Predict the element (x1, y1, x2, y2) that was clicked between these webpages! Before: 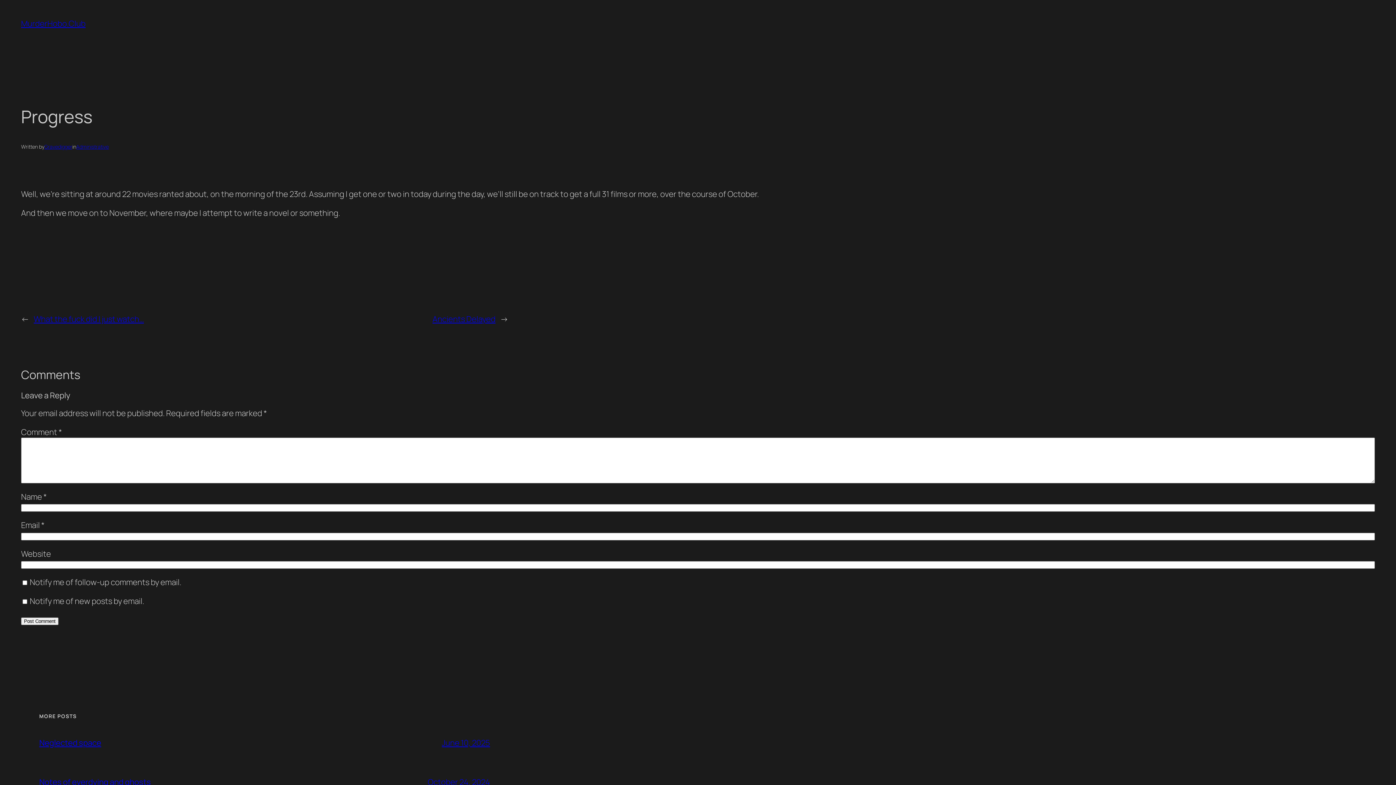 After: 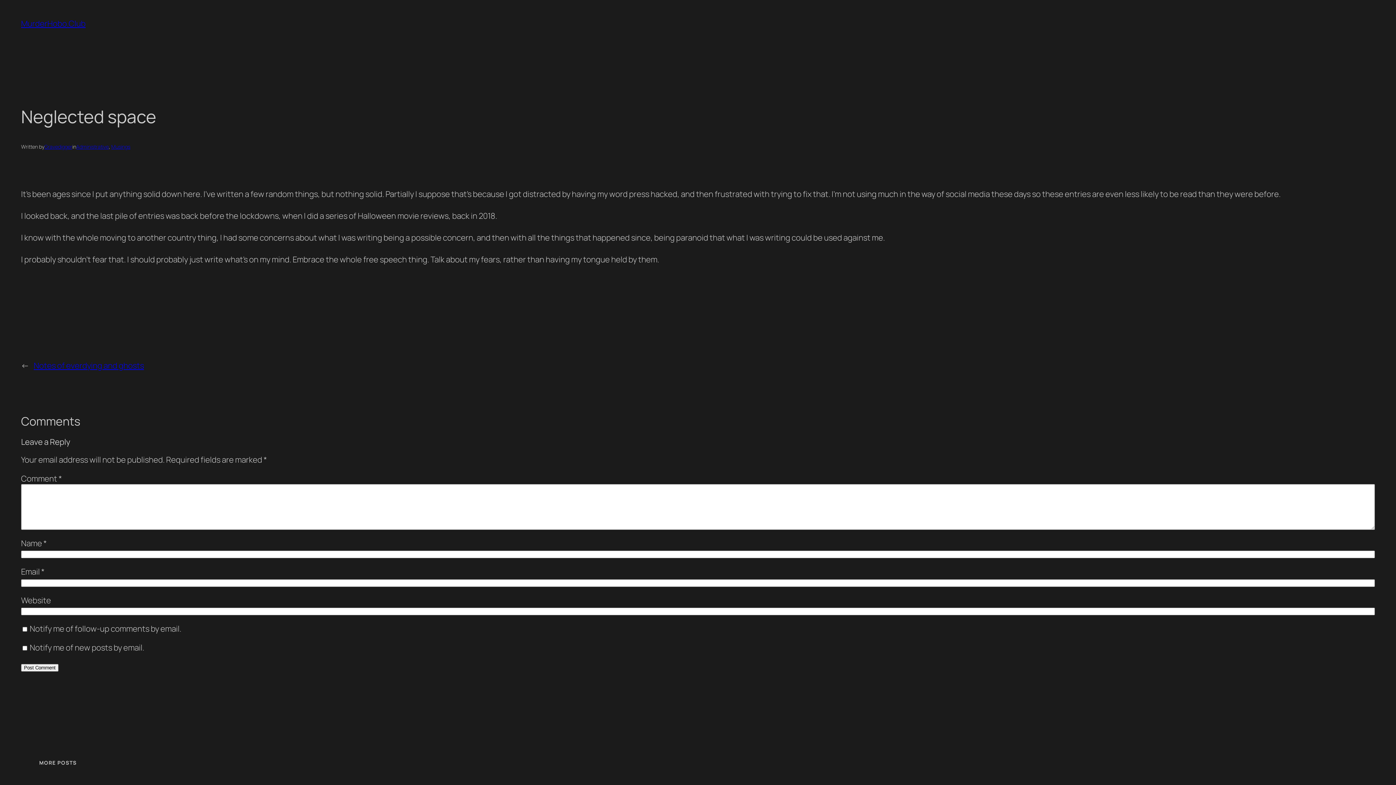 Action: bbox: (39, 737, 101, 748) label: Neglected space